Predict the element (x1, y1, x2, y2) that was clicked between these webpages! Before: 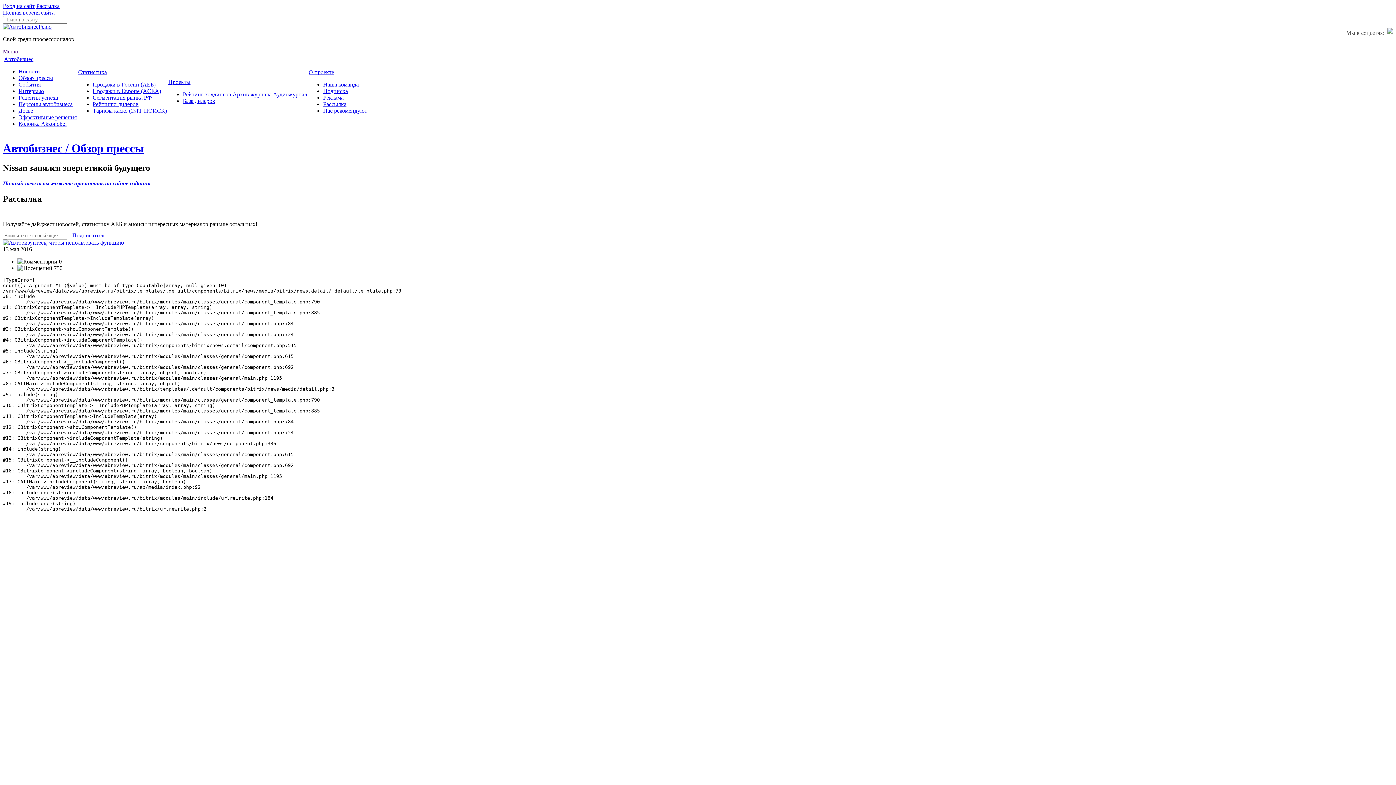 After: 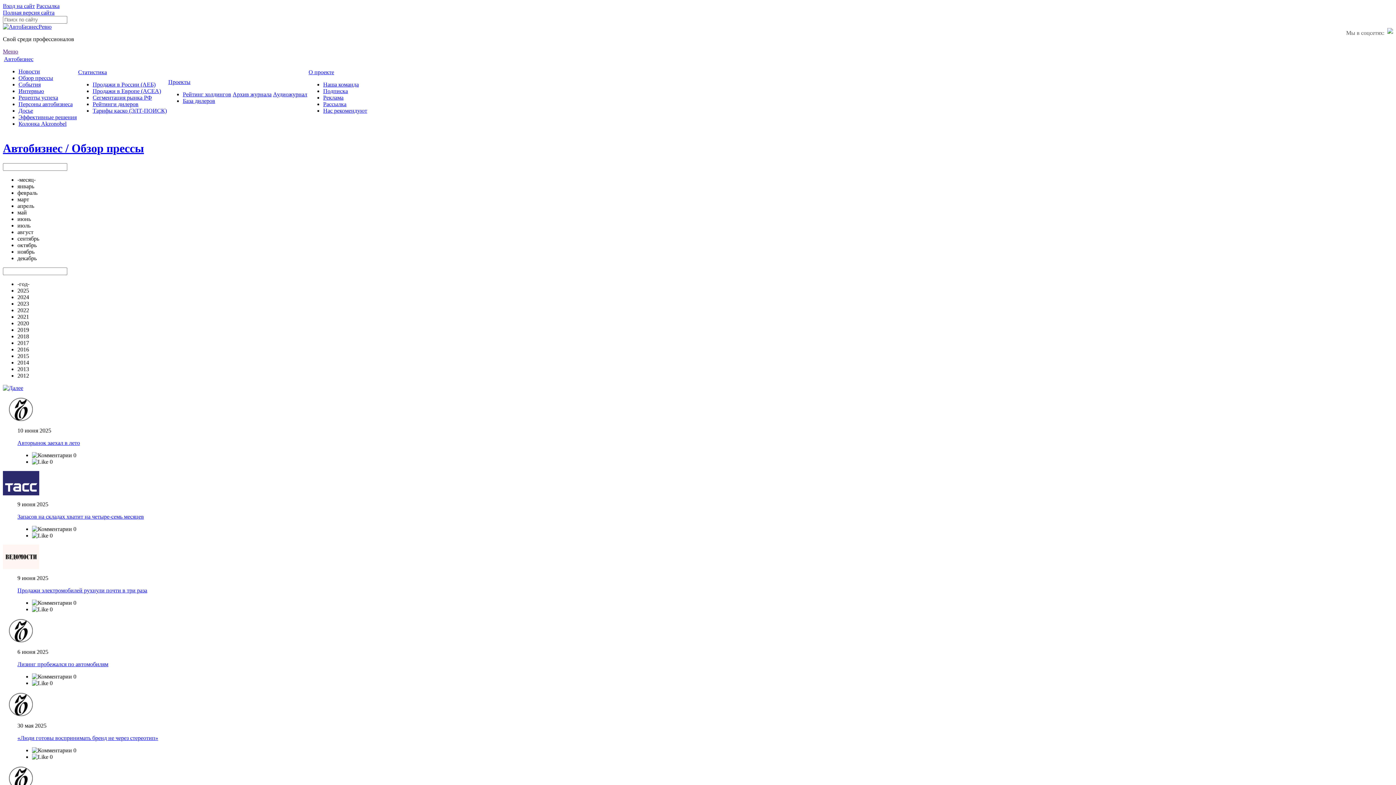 Action: label: Автобизнес / Обзор прессы bbox: (2, 141, 144, 155)